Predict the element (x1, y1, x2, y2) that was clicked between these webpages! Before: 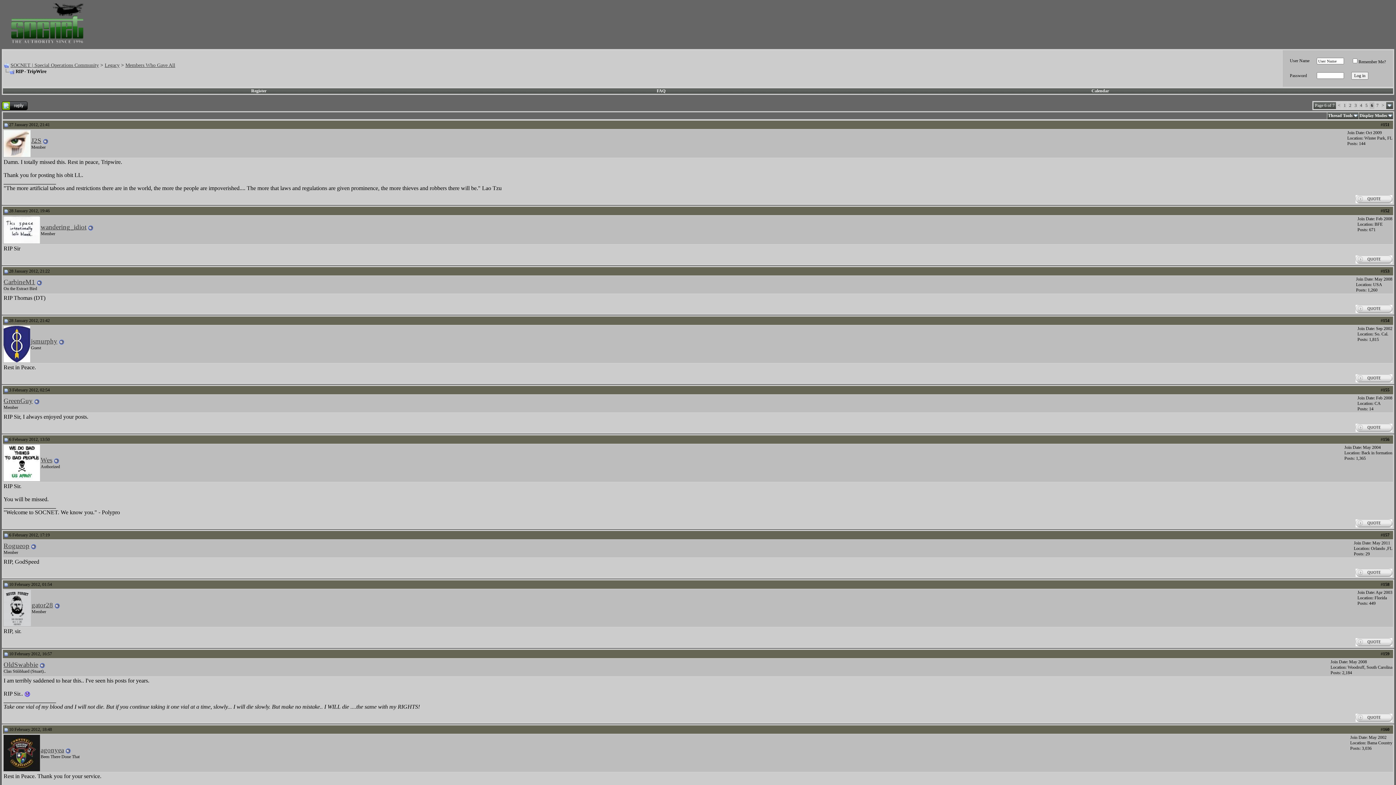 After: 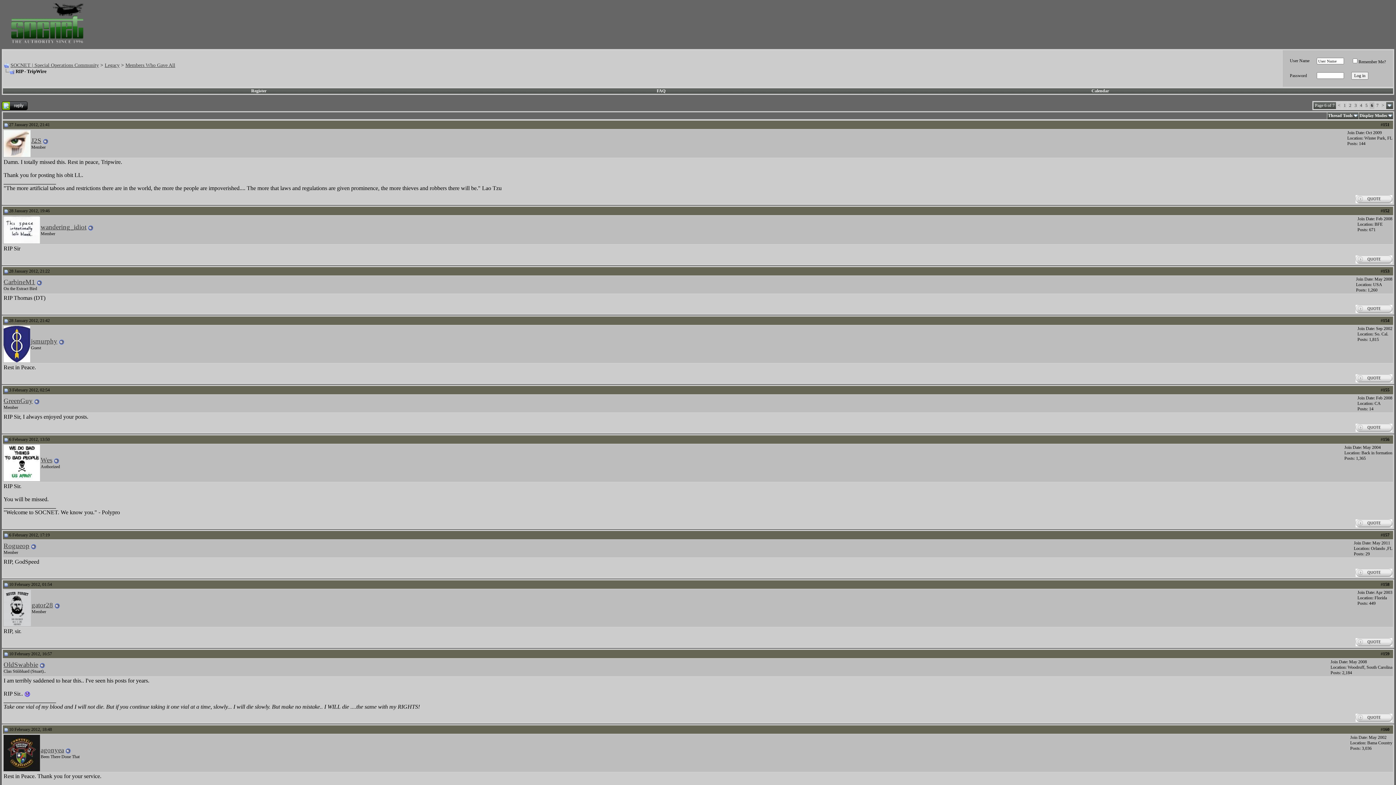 Action: bbox: (4, 582, 8, 587)